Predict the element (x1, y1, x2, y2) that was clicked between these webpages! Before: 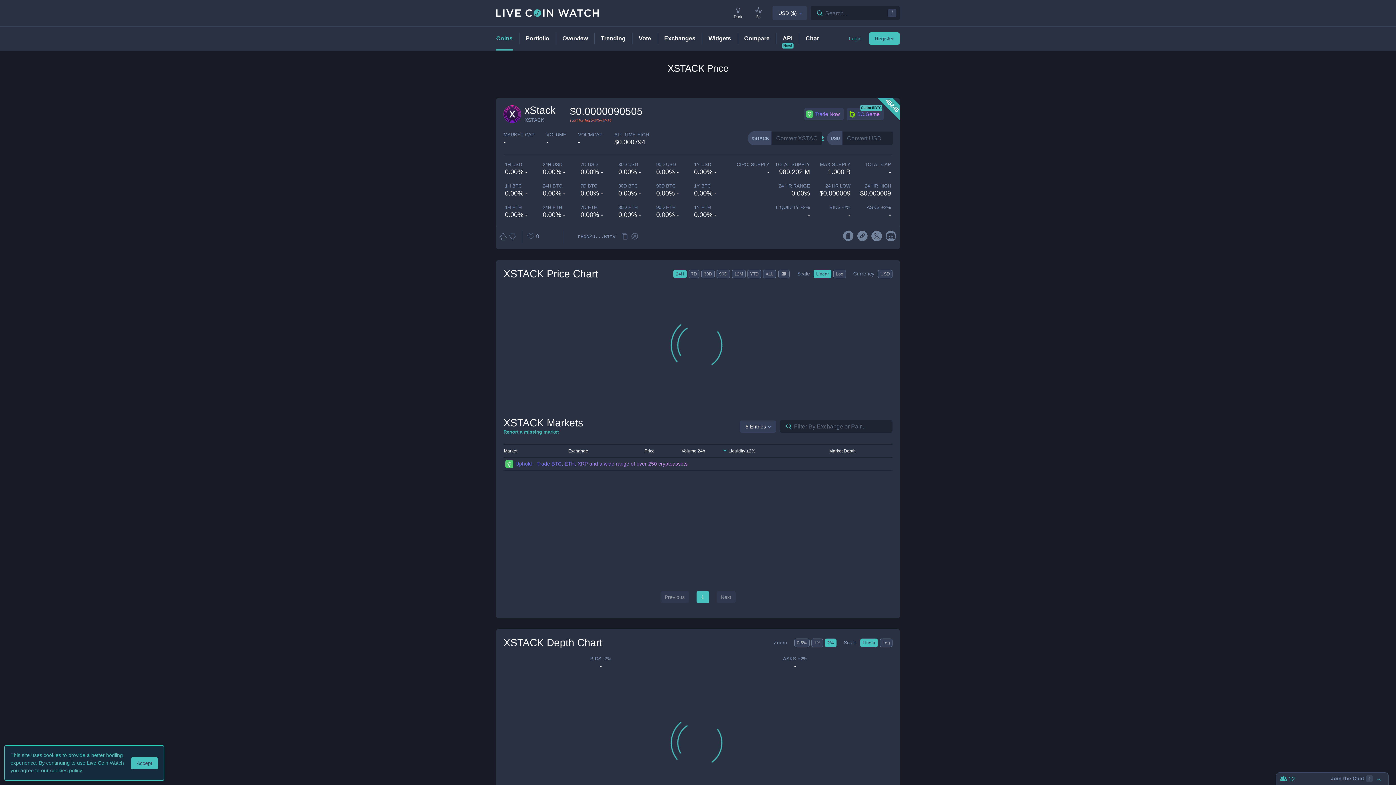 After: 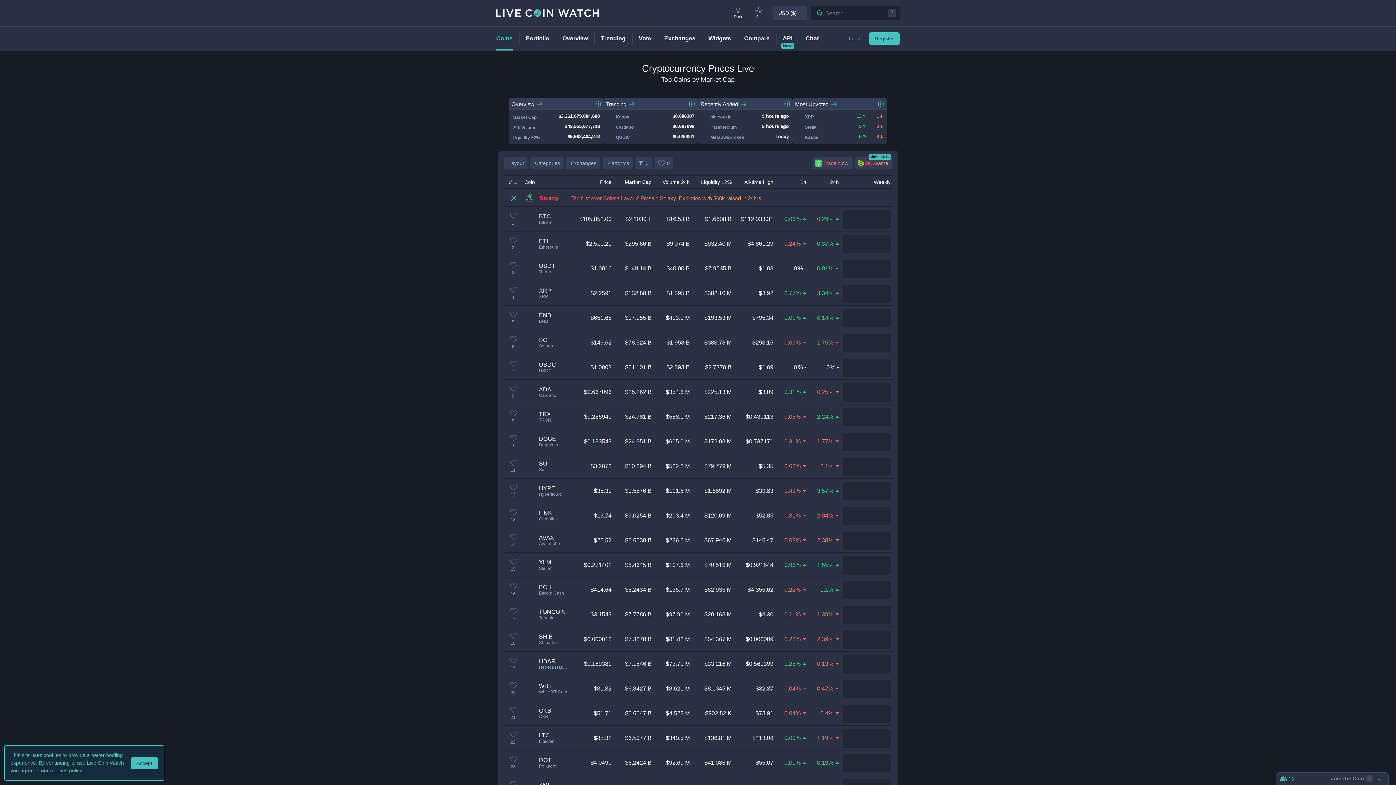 Action: bbox: (496, 26, 519, 50) label: Coins